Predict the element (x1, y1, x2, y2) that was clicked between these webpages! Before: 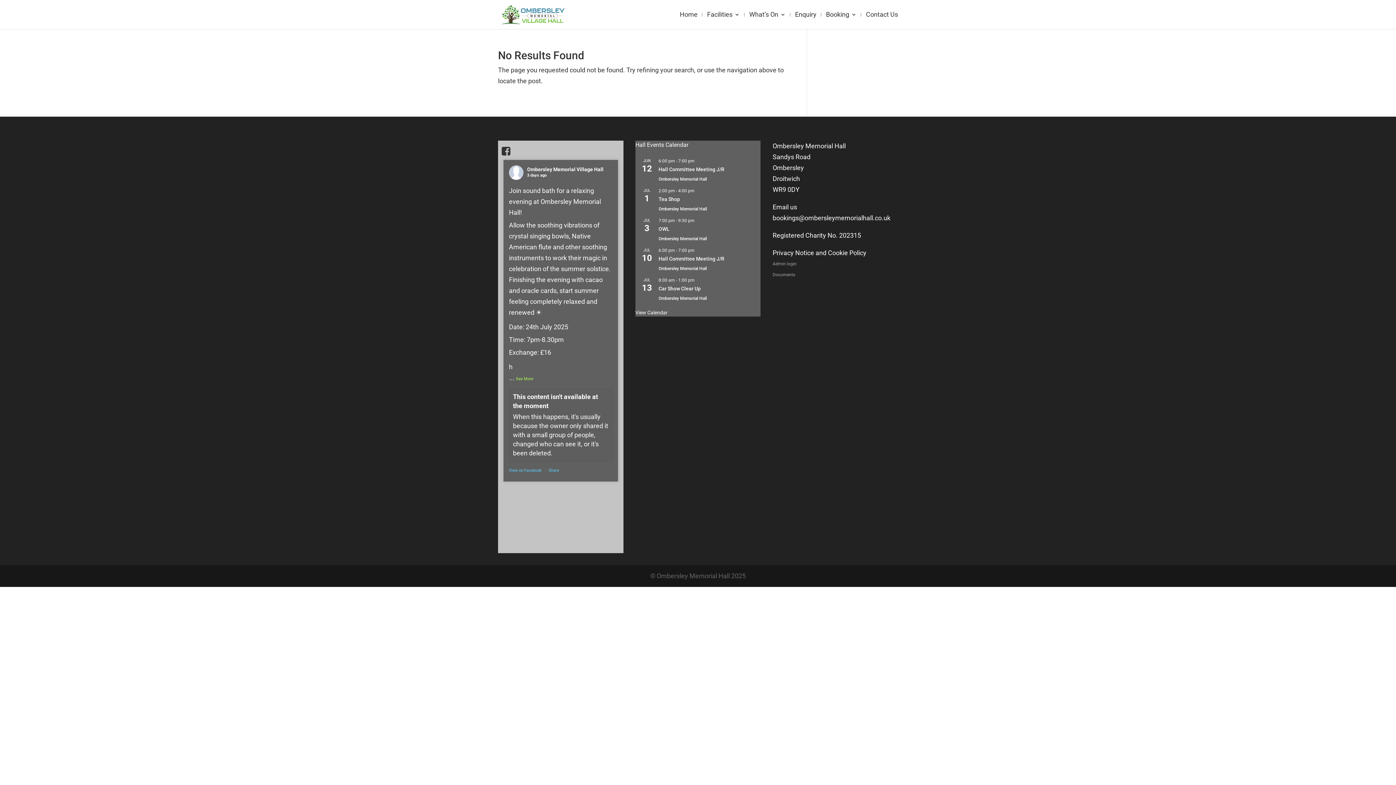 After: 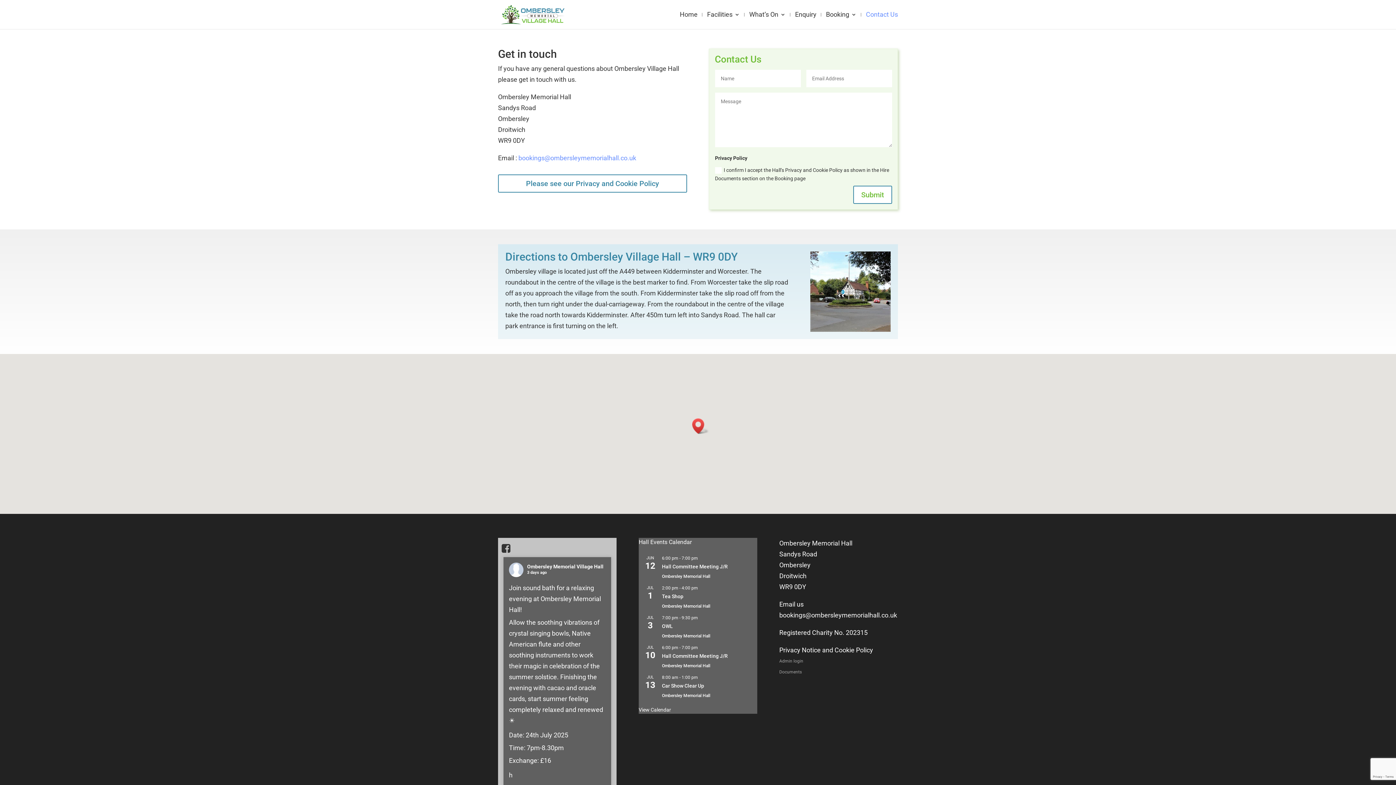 Action: bbox: (866, 12, 898, 29) label: Contact Us